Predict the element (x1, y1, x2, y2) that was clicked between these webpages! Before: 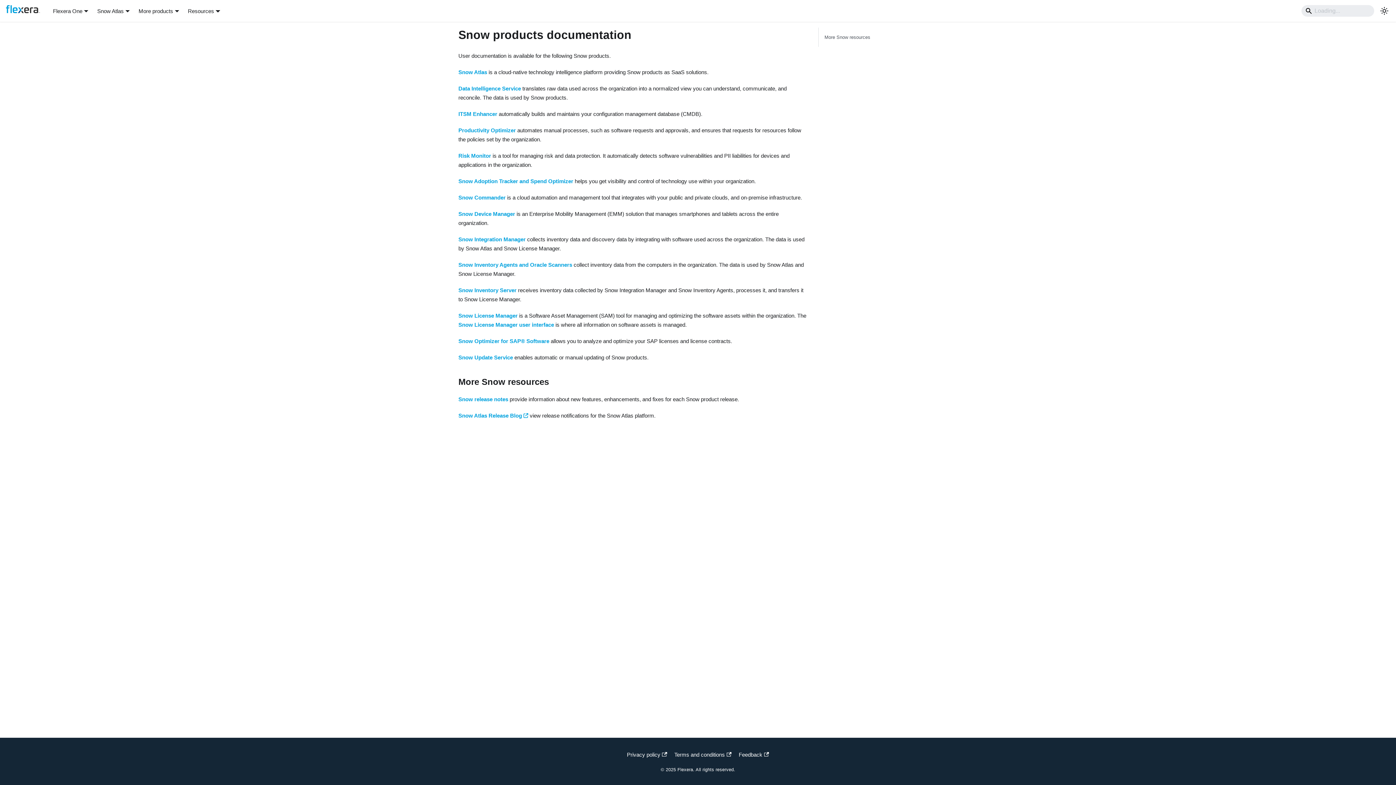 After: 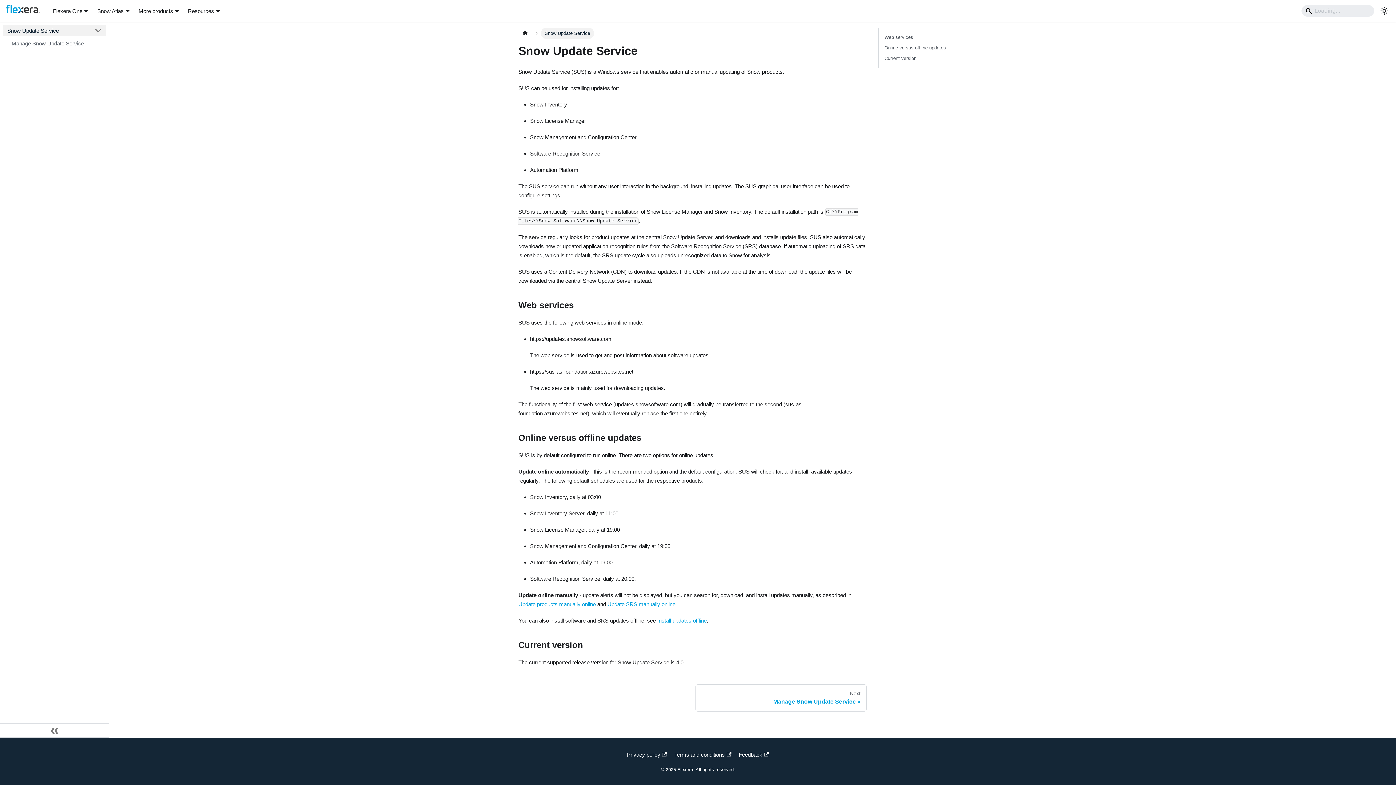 Action: label: Snow Update Service bbox: (458, 354, 513, 360)